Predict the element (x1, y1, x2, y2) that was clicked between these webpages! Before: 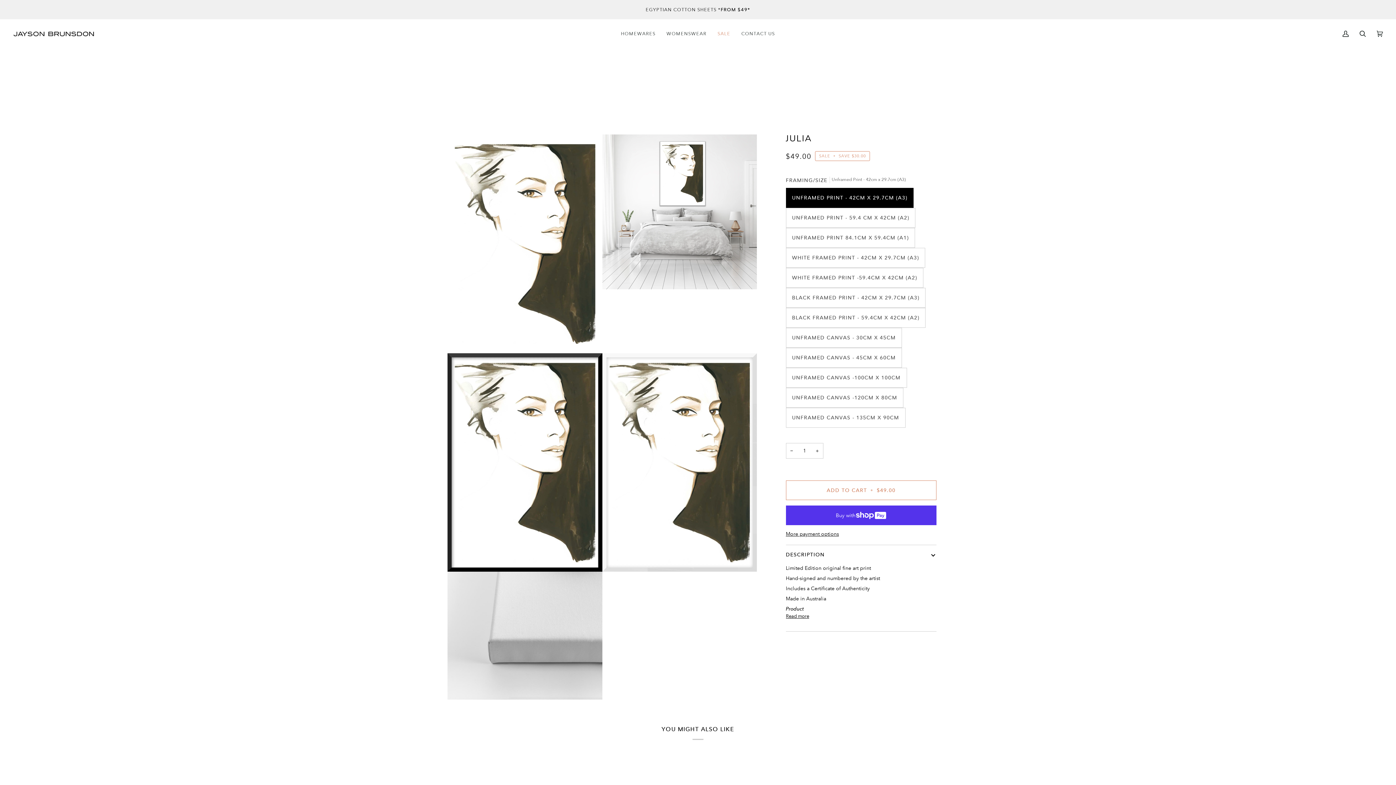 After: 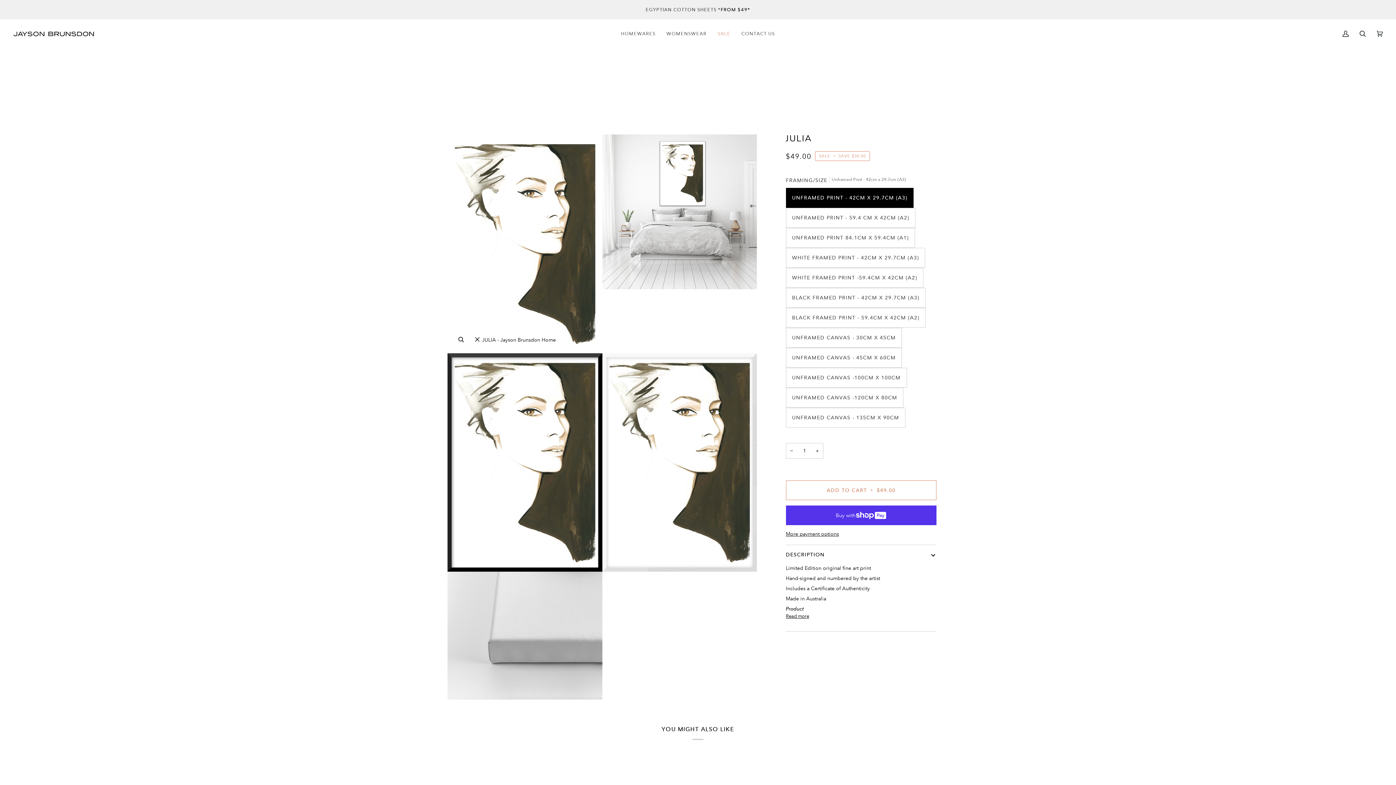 Action: bbox: (471, 333, 484, 346) label: Expand image caption
JULIA - Jayson Brunsdon Home